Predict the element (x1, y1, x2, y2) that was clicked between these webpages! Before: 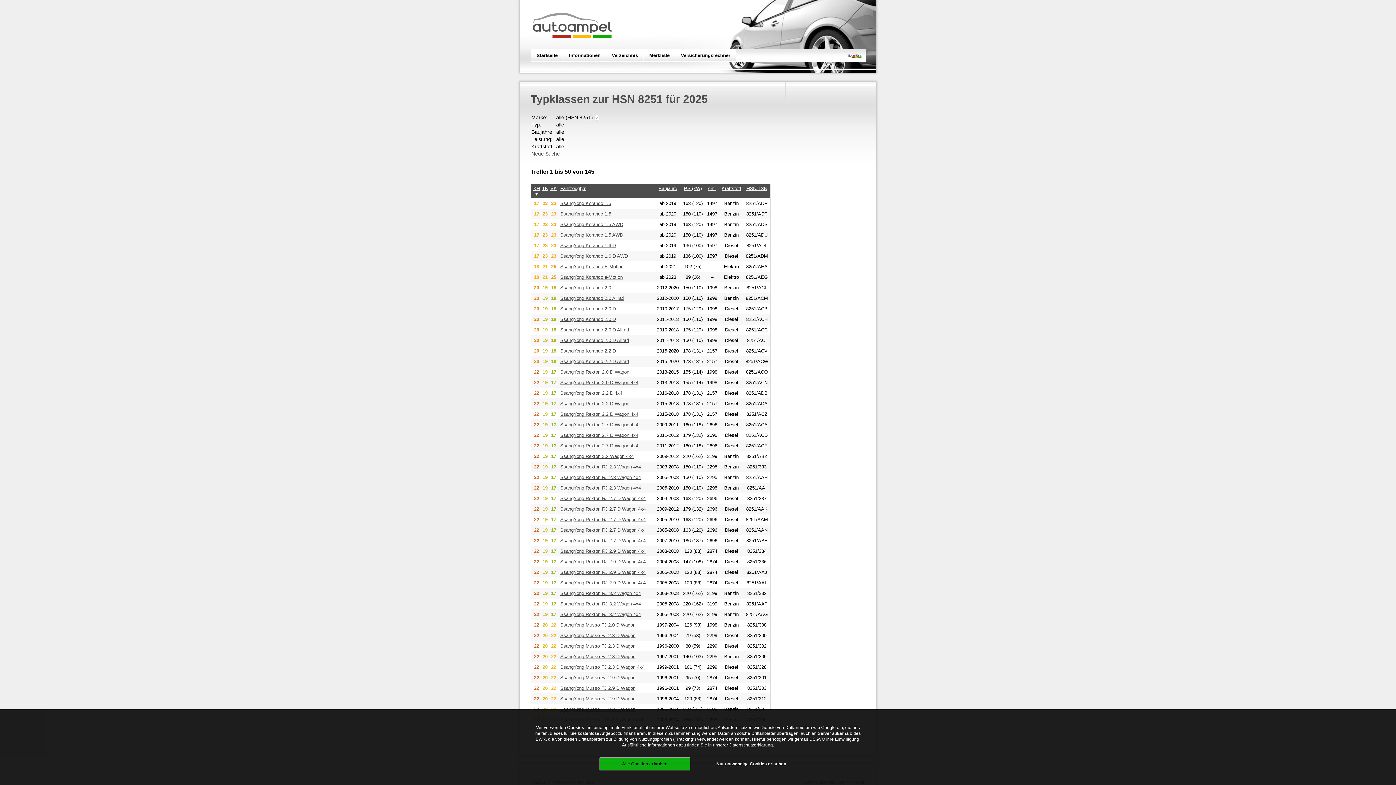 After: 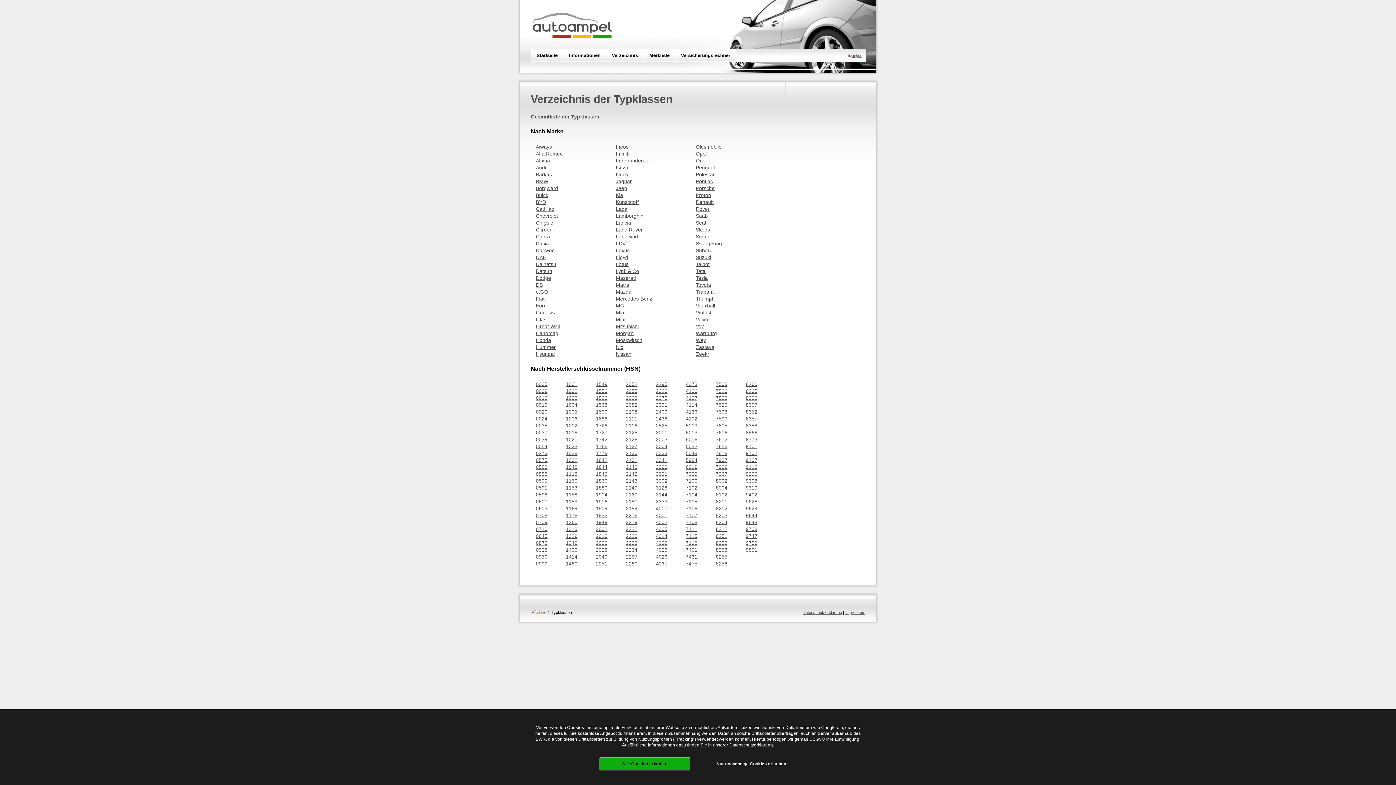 Action: bbox: (612, 52, 638, 58) label: Verzeichnis